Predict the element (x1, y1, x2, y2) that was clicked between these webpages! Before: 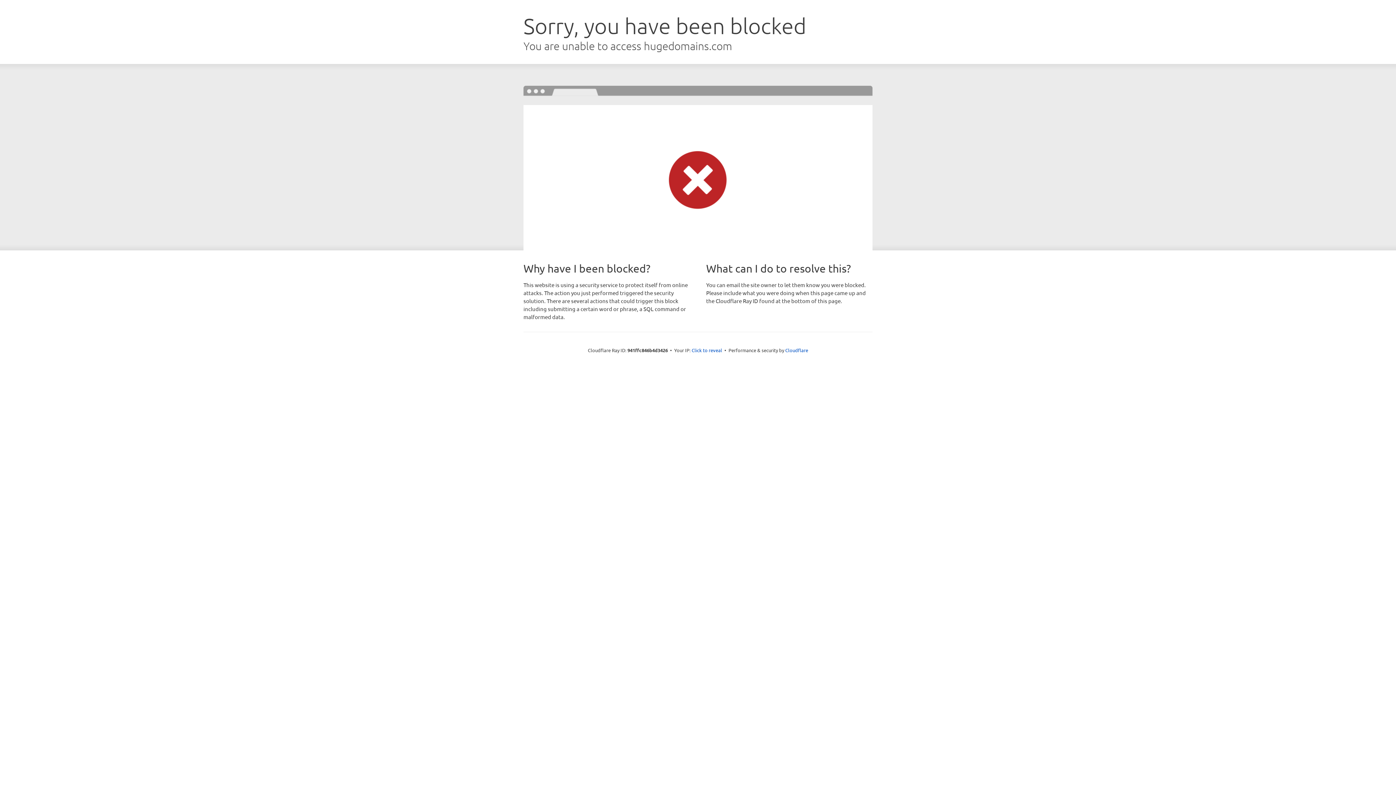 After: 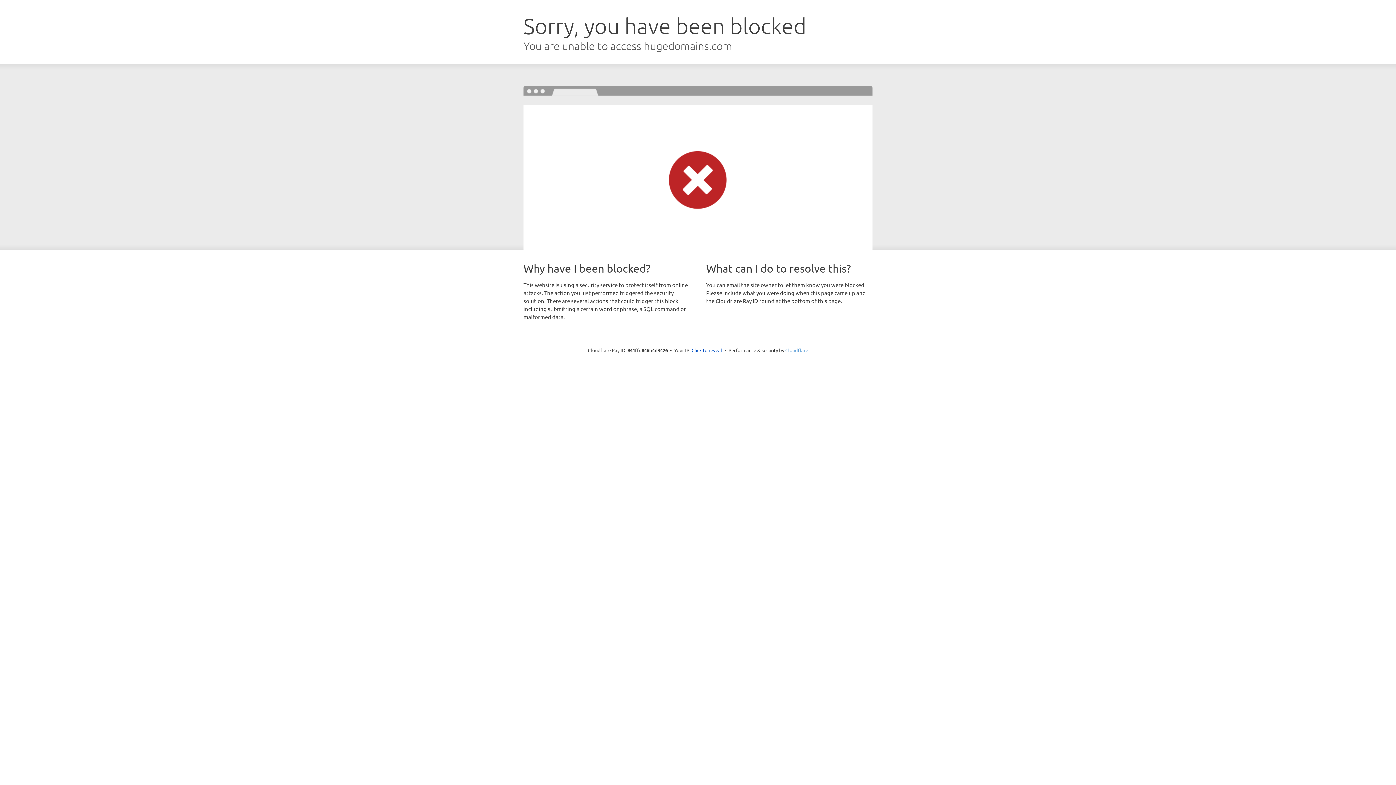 Action: label: Cloudflare bbox: (785, 347, 808, 353)